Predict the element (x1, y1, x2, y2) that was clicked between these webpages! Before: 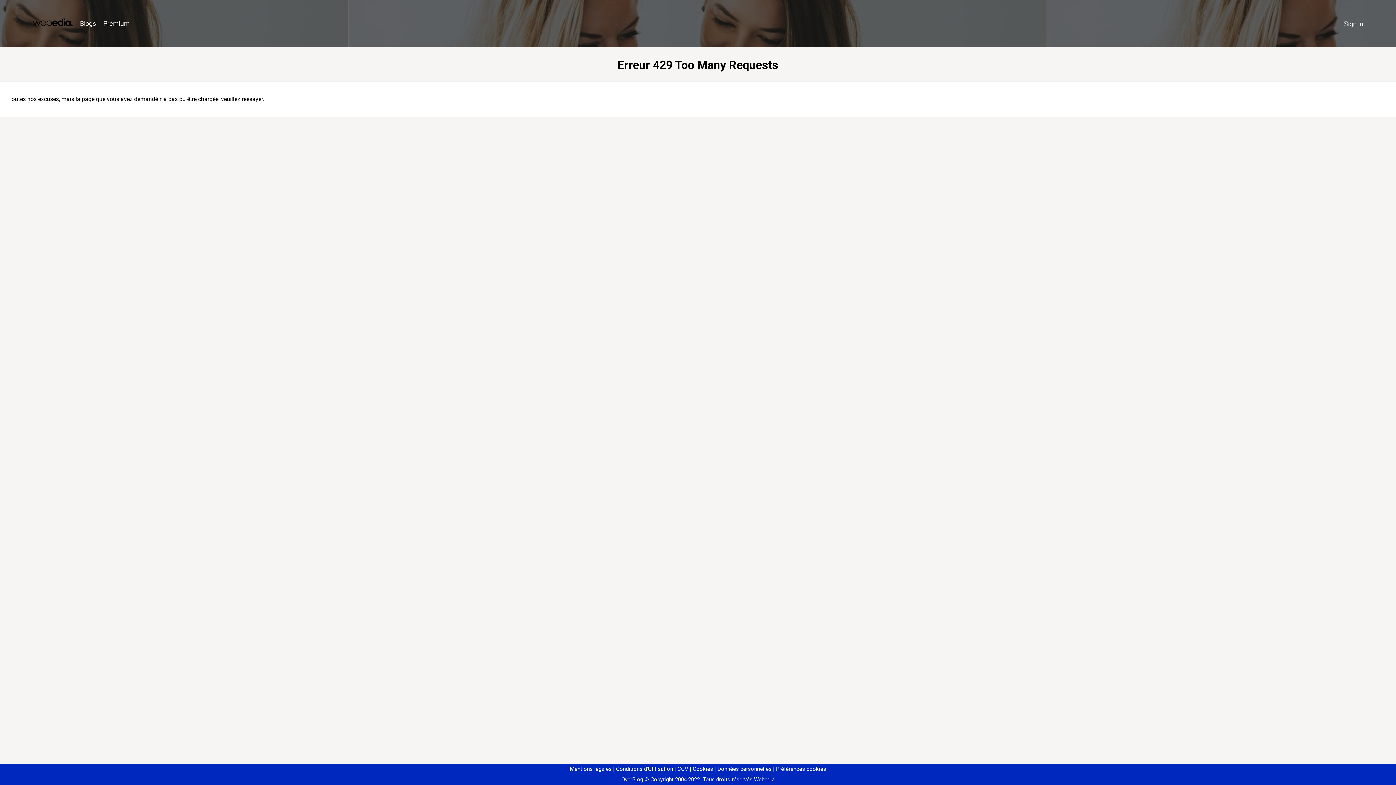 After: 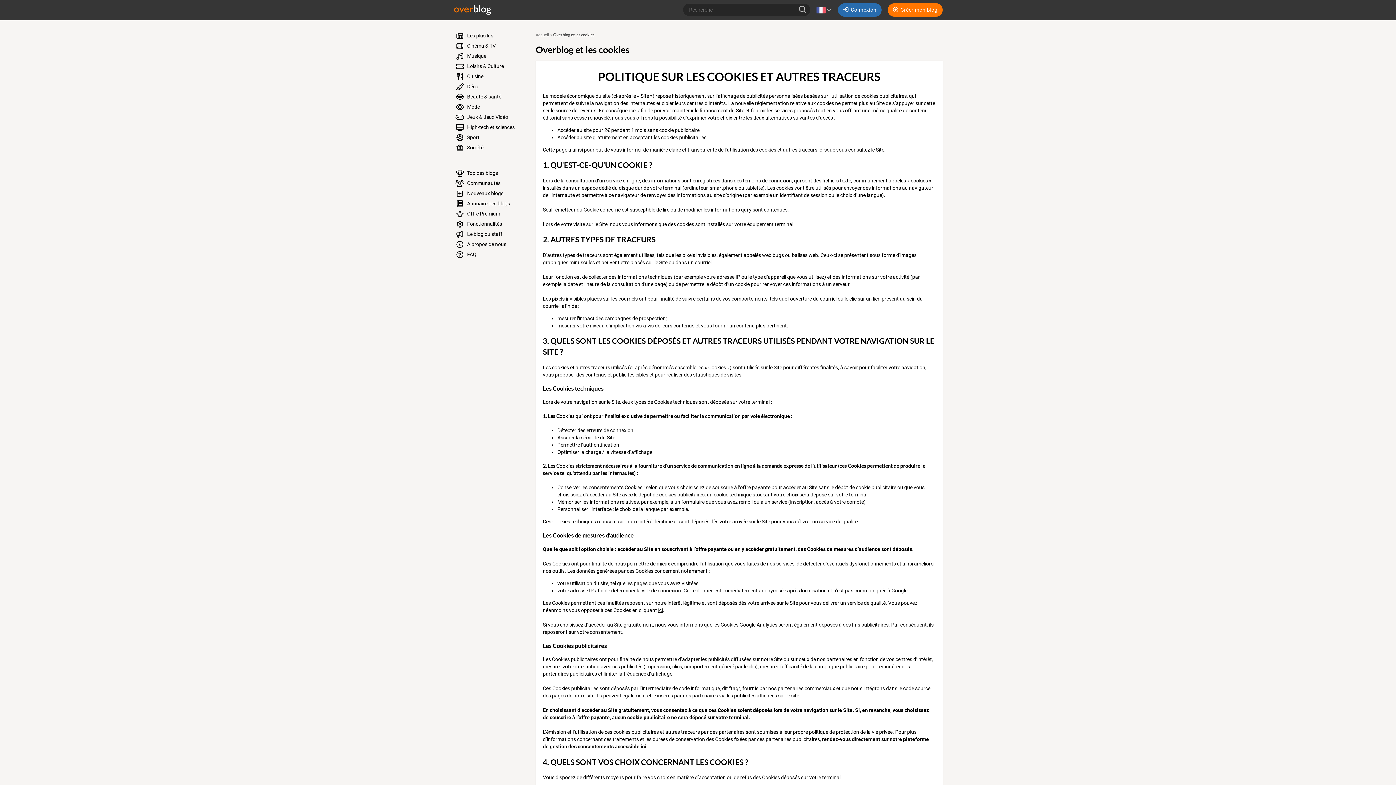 Action: label: Cookies bbox: (690, 766, 713, 772)